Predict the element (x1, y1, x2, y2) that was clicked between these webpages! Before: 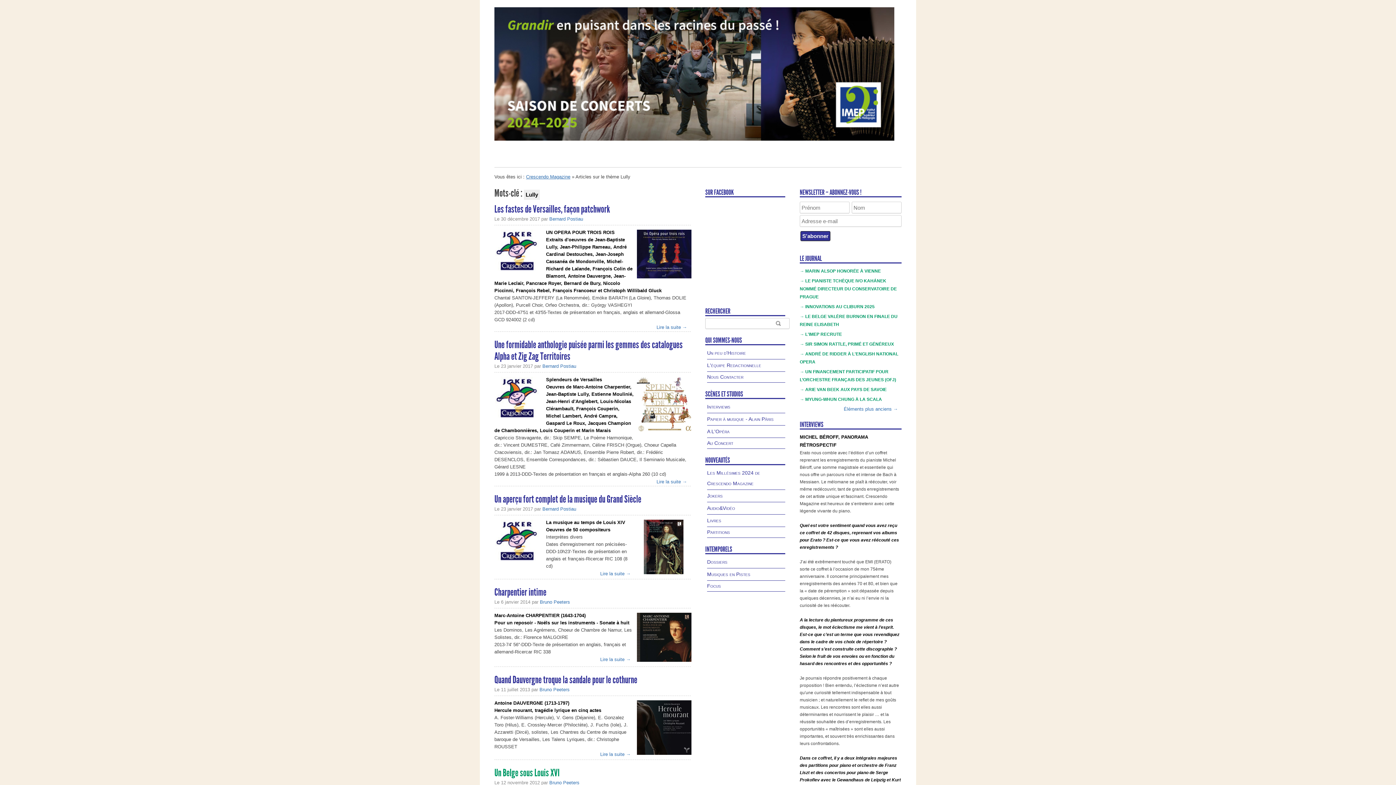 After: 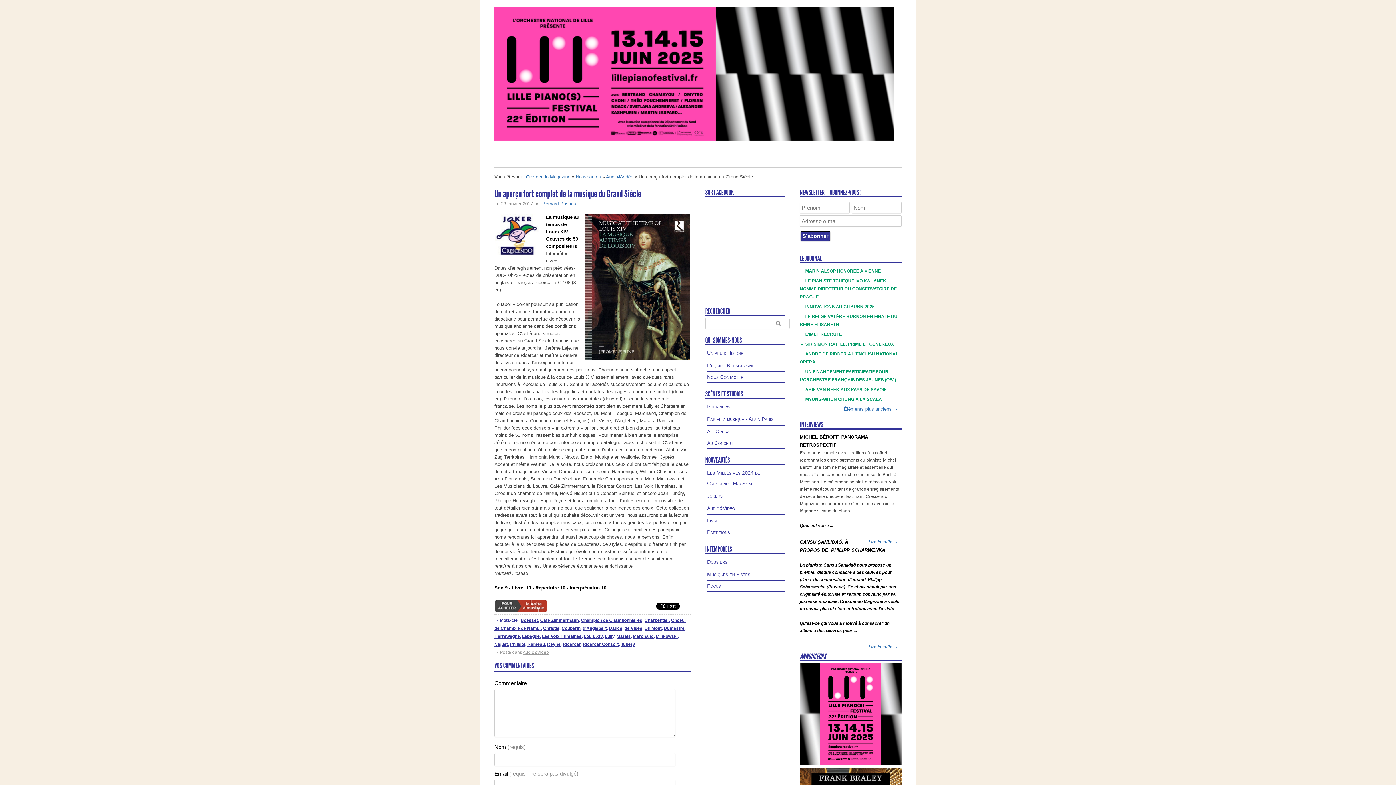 Action: bbox: (600, 570, 630, 578) label: Lire la suite →